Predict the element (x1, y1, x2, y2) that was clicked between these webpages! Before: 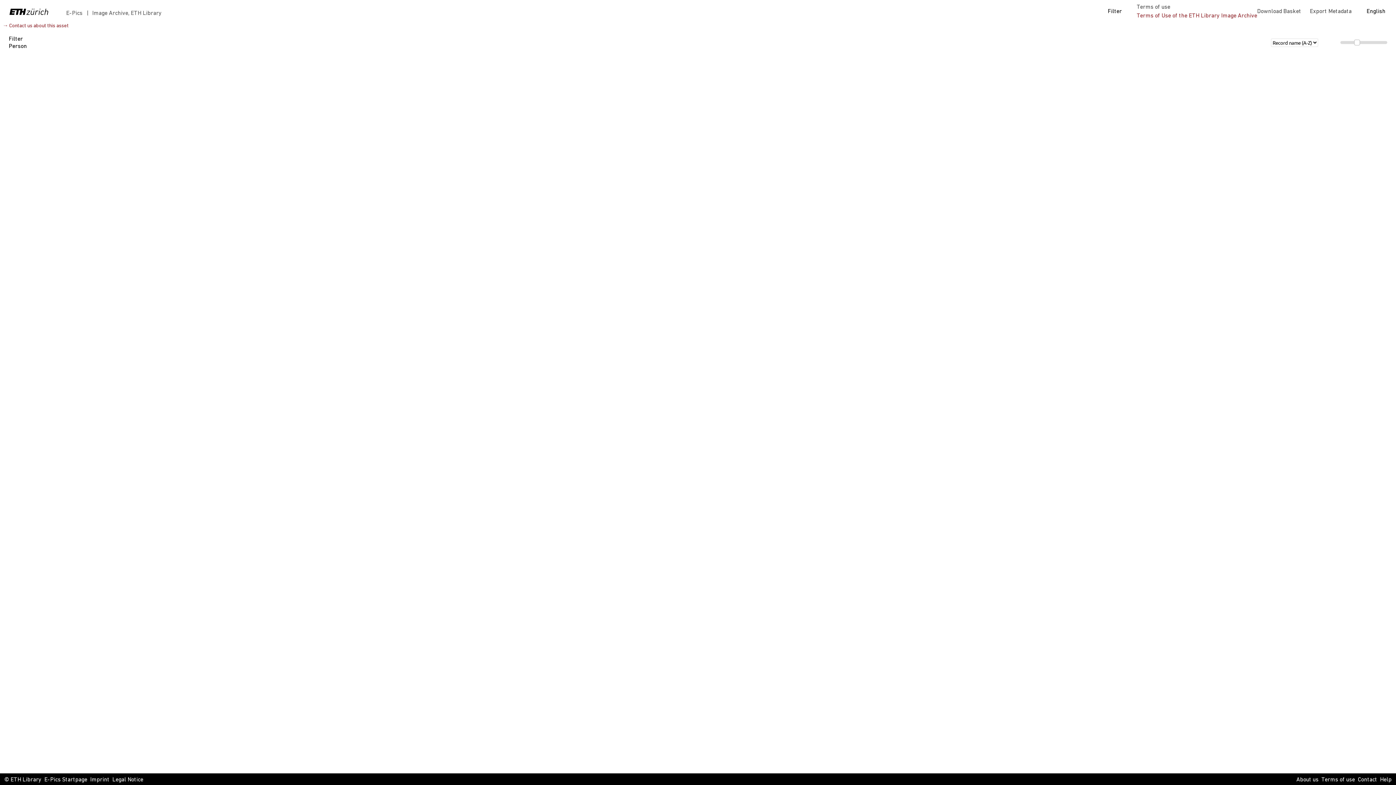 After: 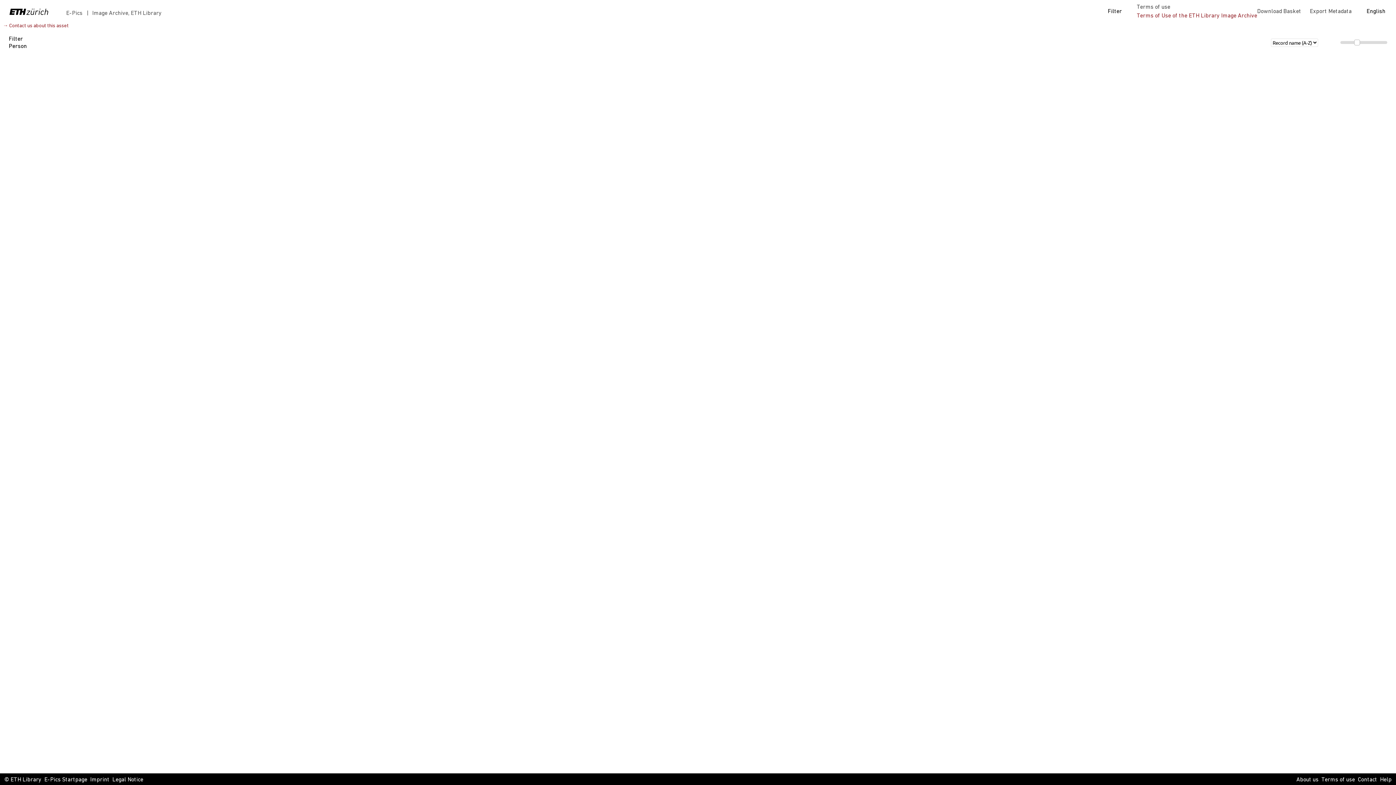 Action: bbox: (2, 23, 68, 28) label: → Contact us about this asset